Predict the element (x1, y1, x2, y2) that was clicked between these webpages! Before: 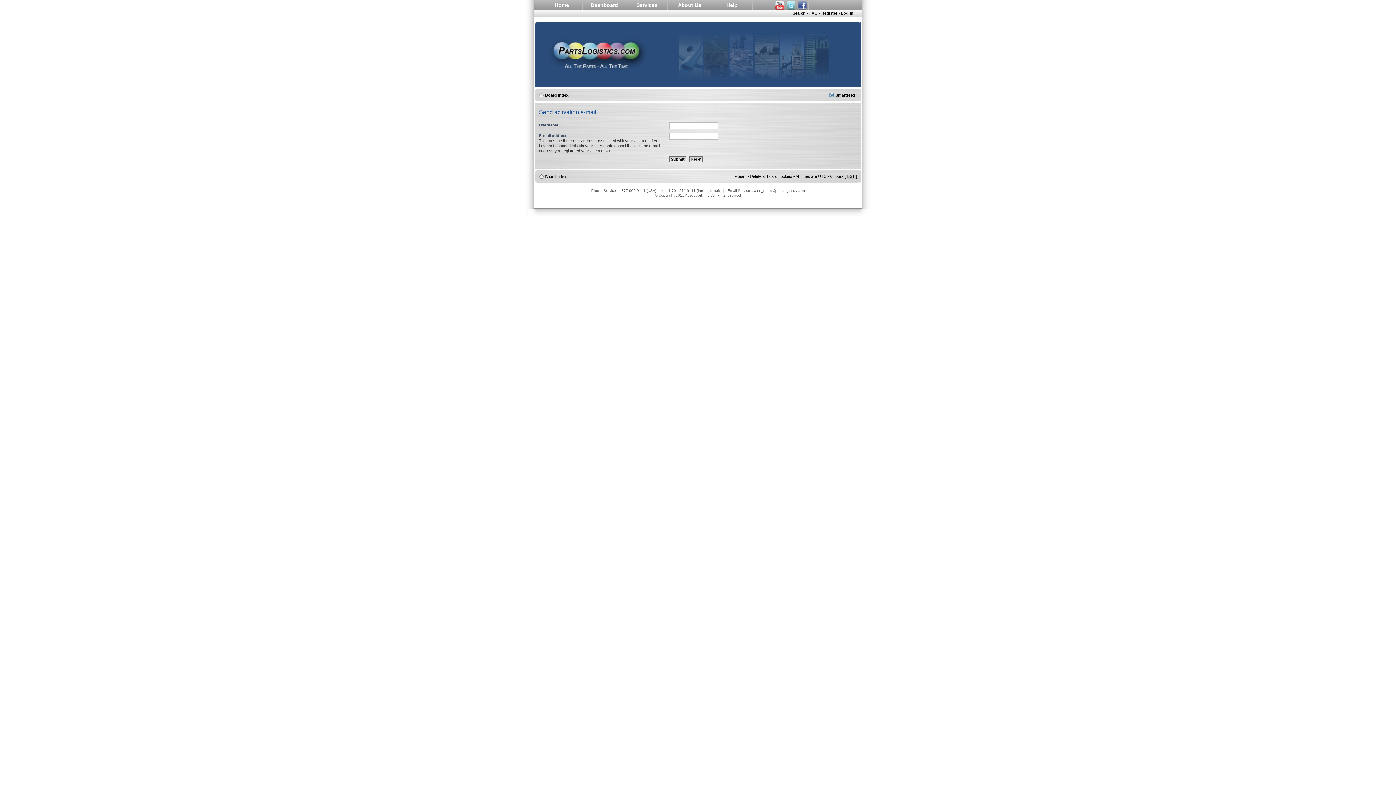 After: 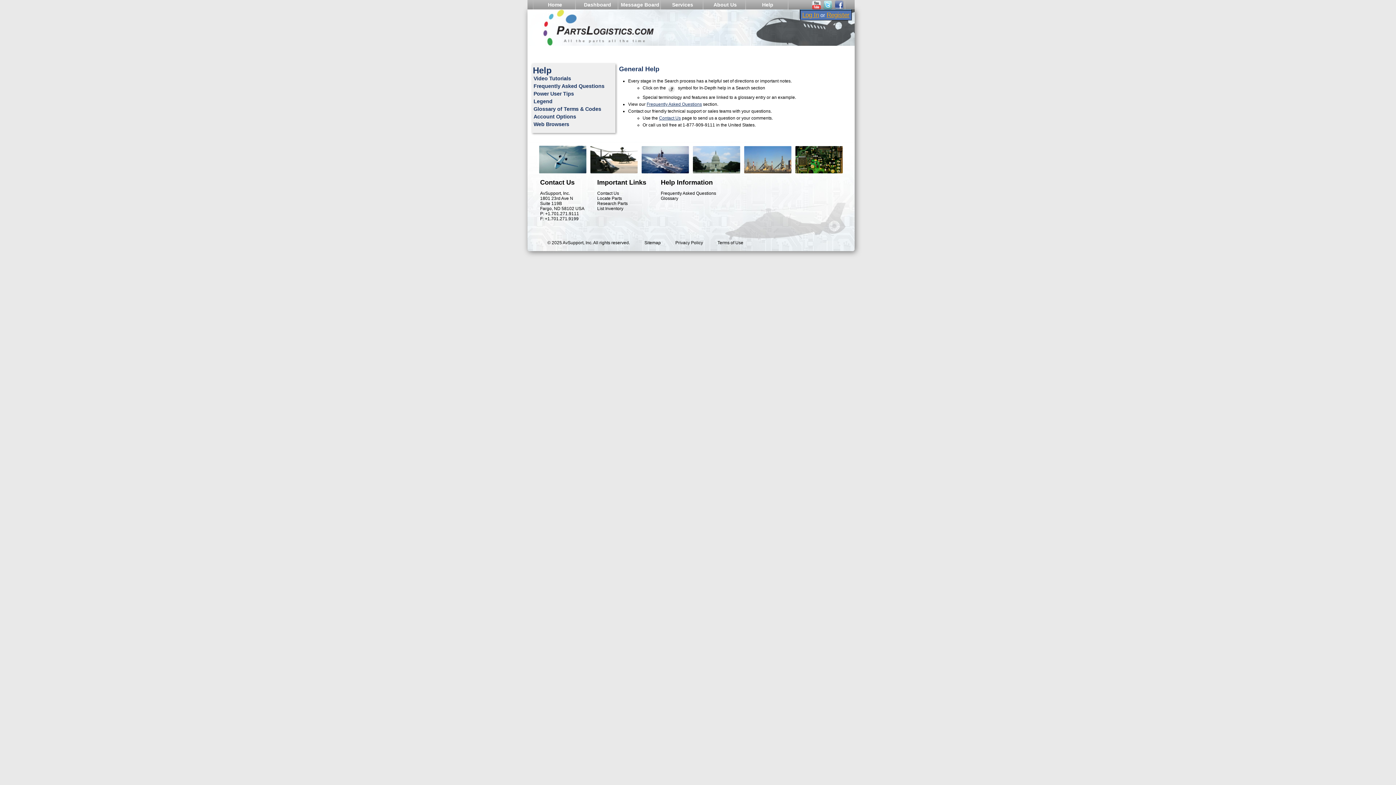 Action: label: Help bbox: (710, 0, 752, 9)